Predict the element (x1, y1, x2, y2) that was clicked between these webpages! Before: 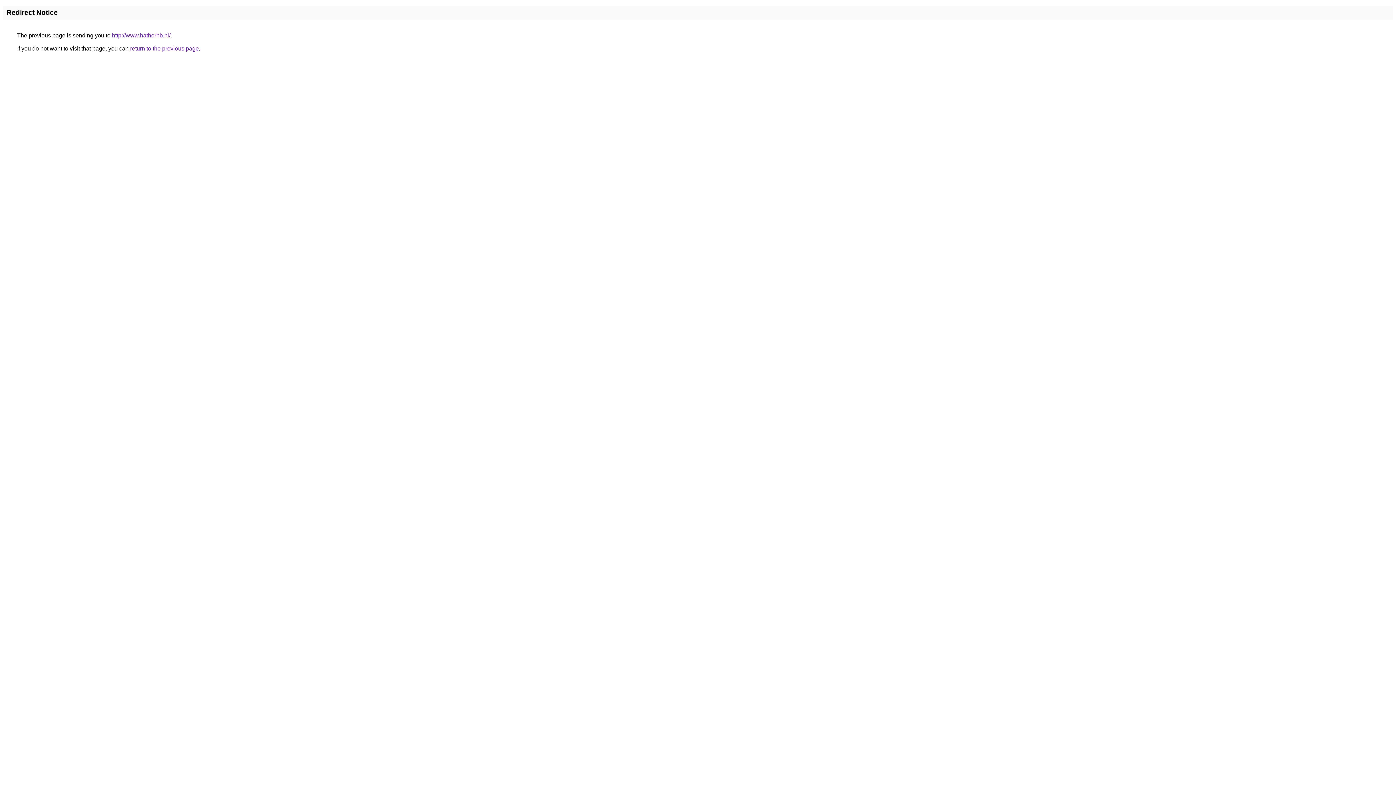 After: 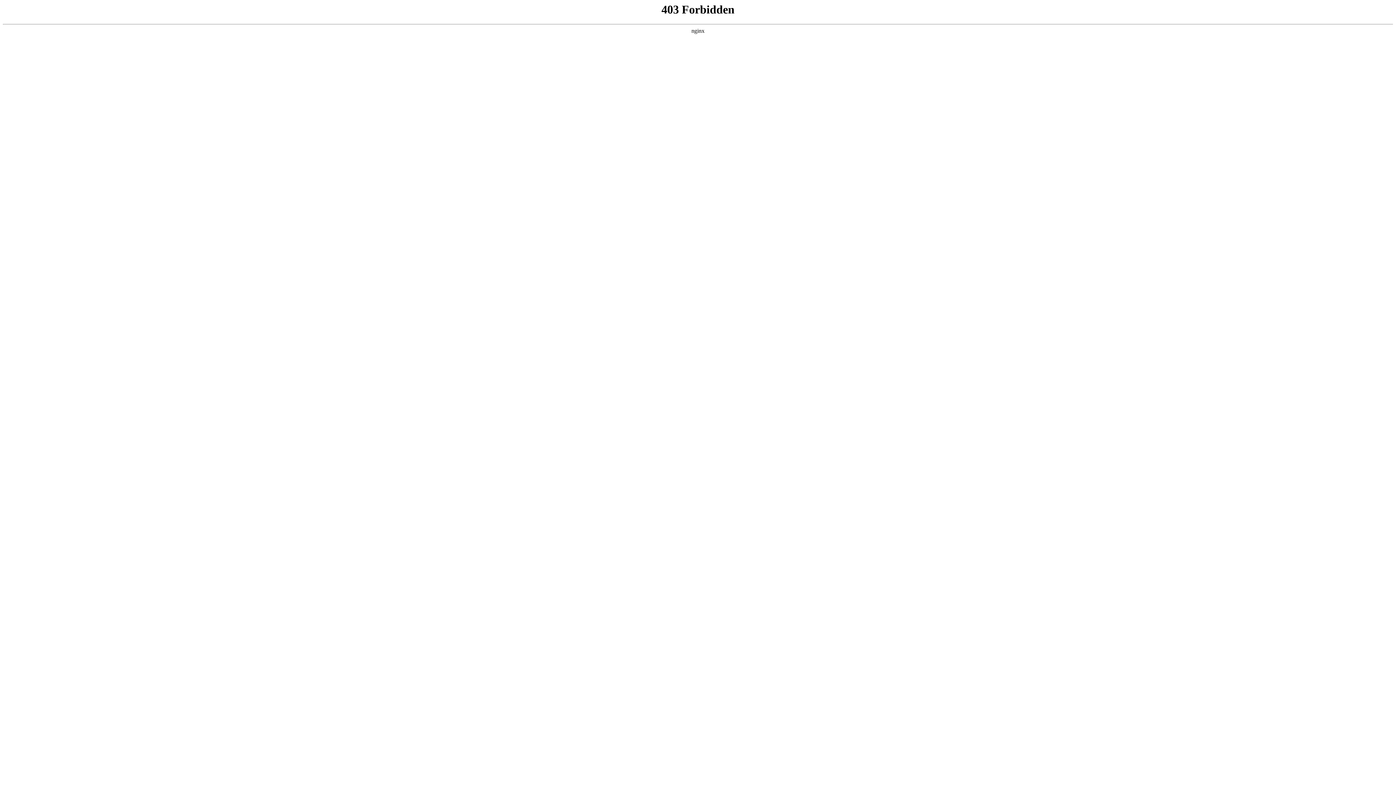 Action: bbox: (112, 32, 170, 38) label: http://www.hathorhb.nl/